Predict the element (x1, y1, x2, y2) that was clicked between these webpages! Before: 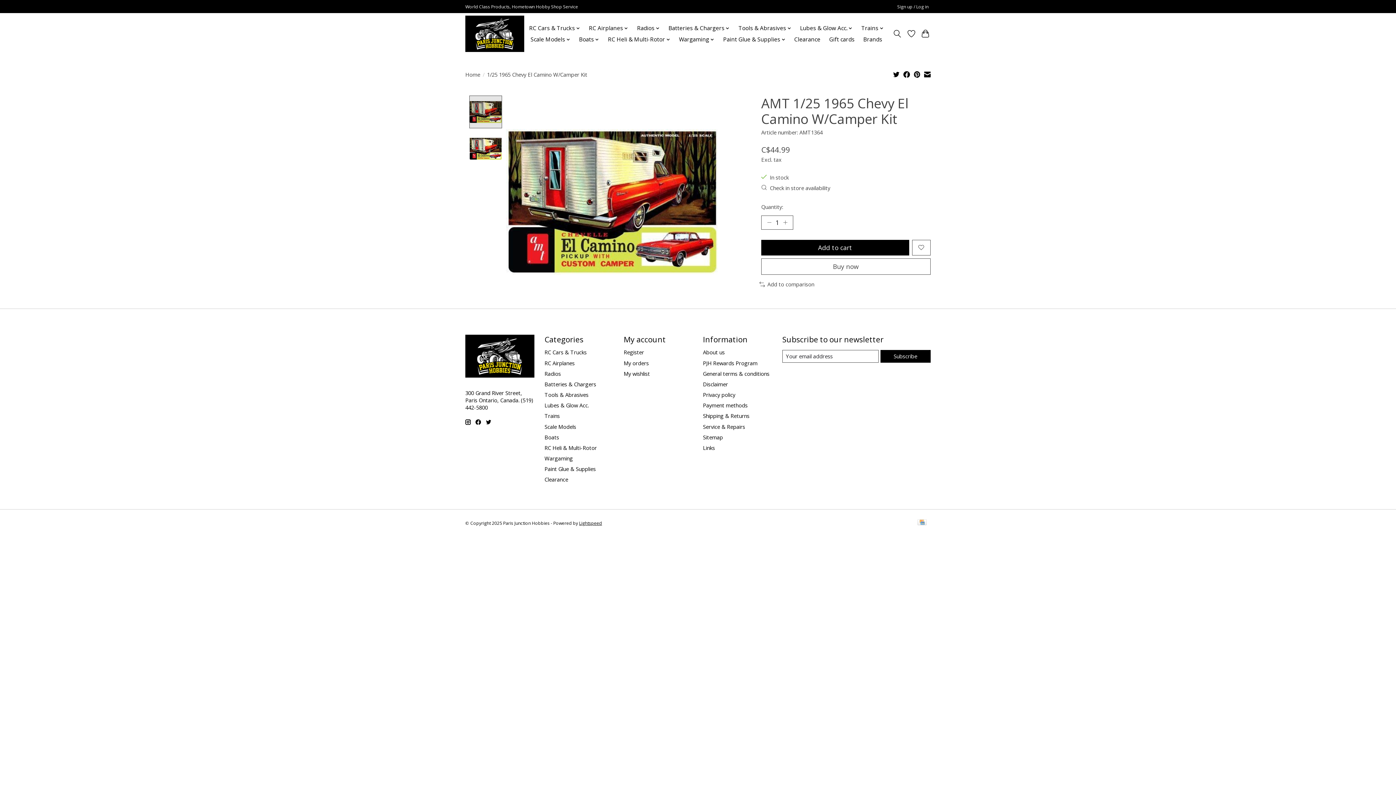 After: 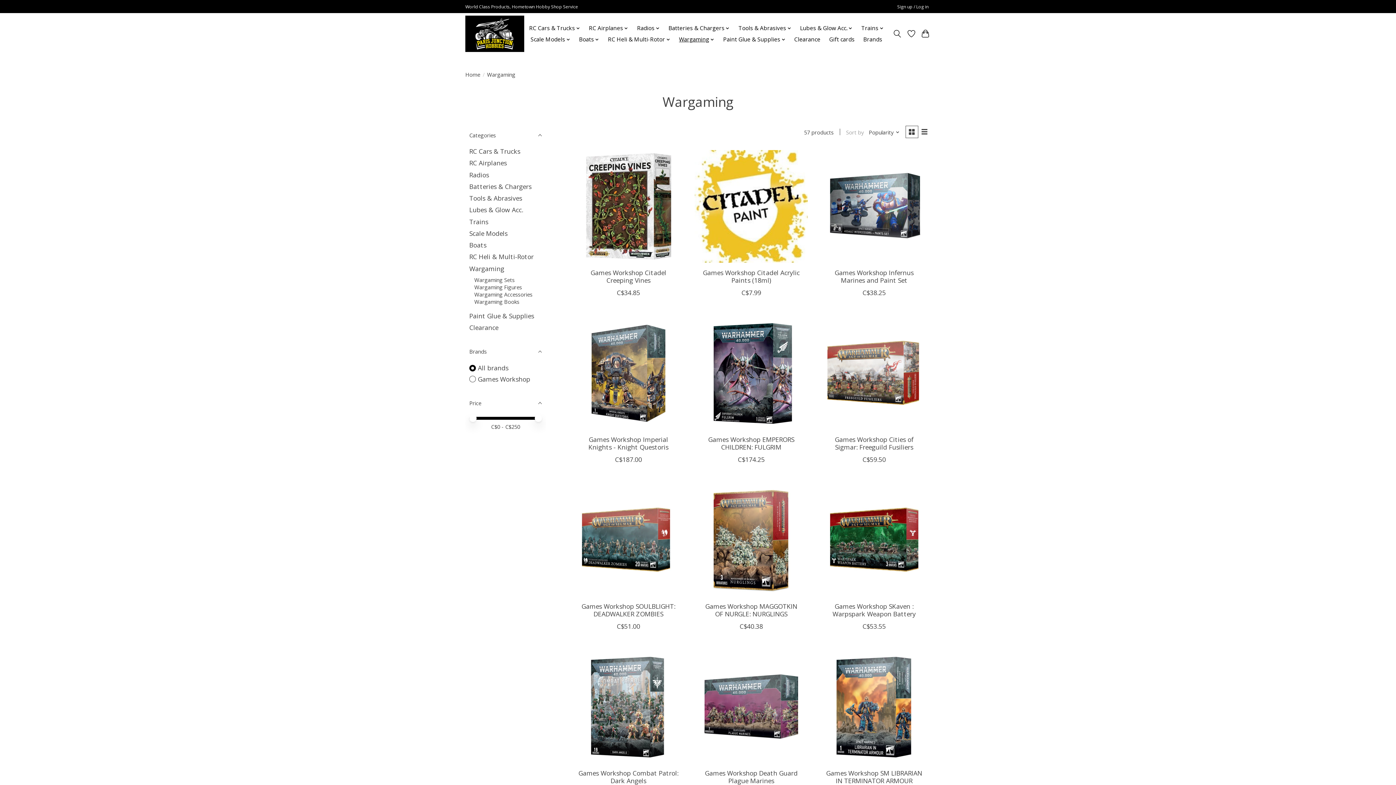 Action: label: Wargaming bbox: (544, 454, 573, 462)